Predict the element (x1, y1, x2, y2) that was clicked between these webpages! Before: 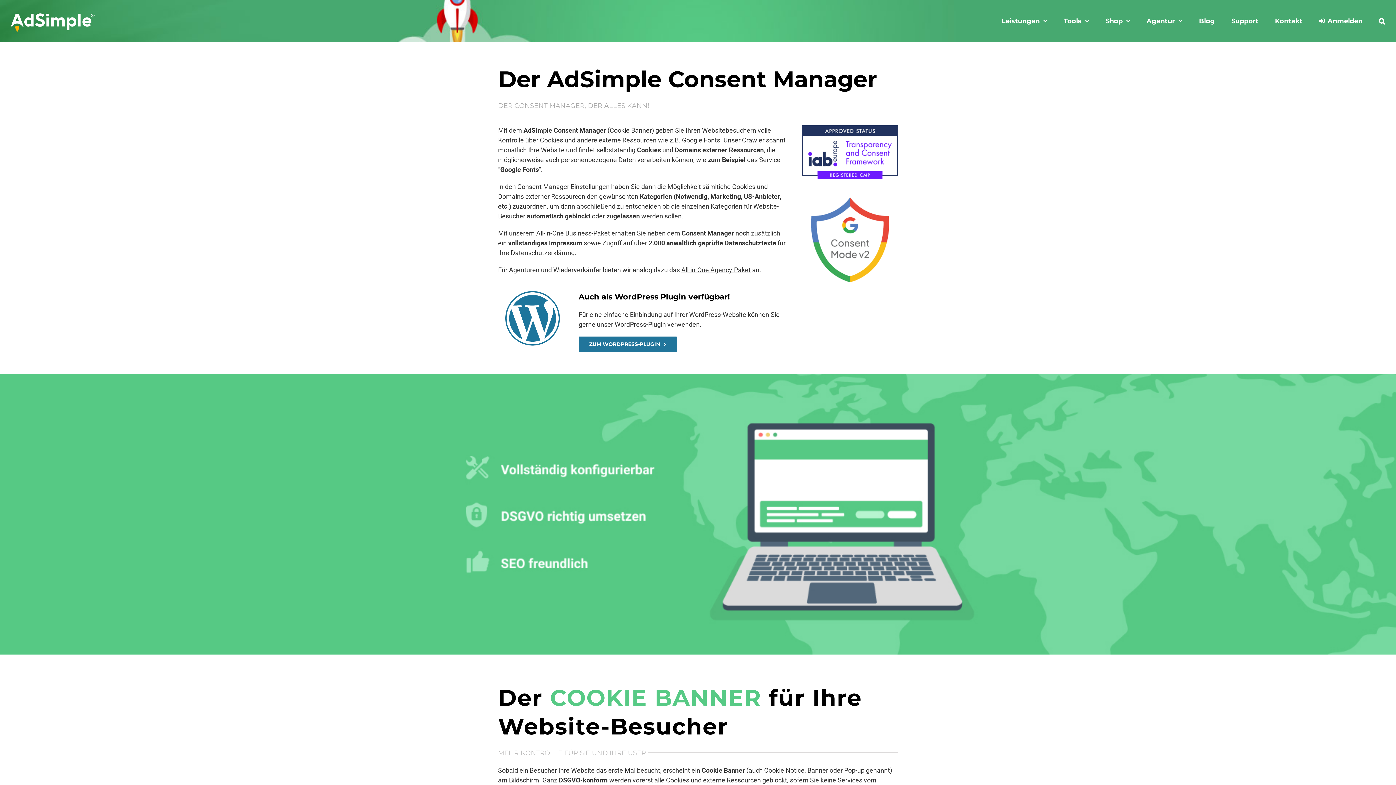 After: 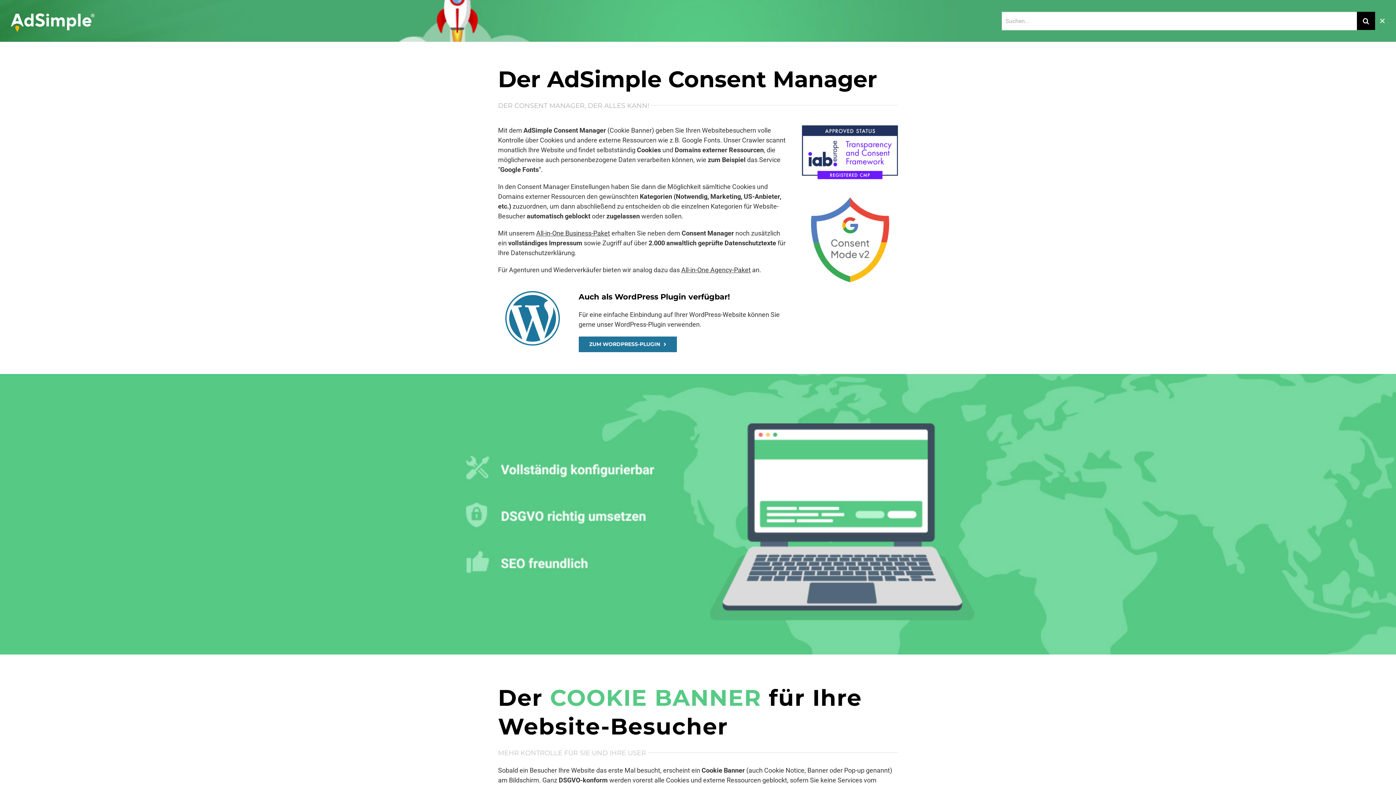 Action: label: Suche bbox: (1379, 0, 1385, 41)